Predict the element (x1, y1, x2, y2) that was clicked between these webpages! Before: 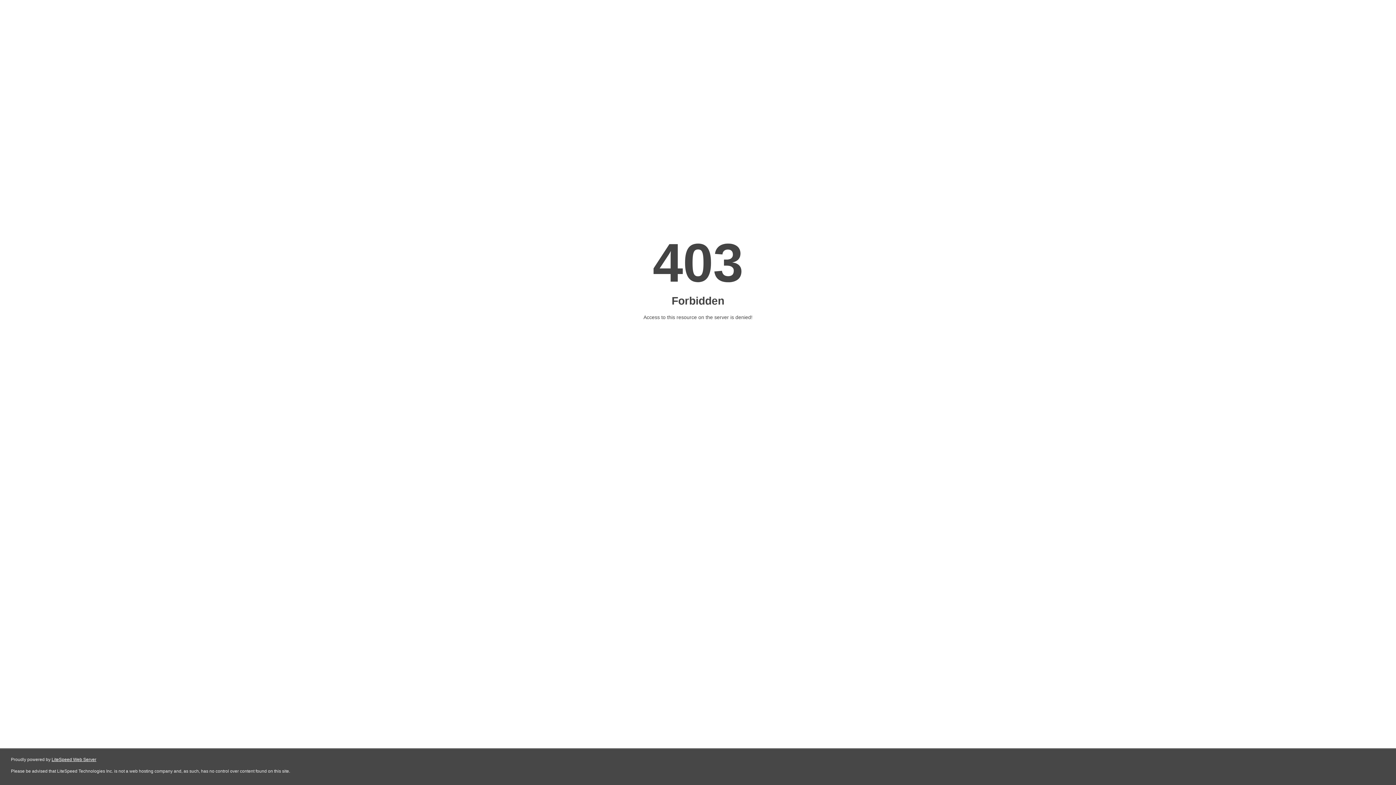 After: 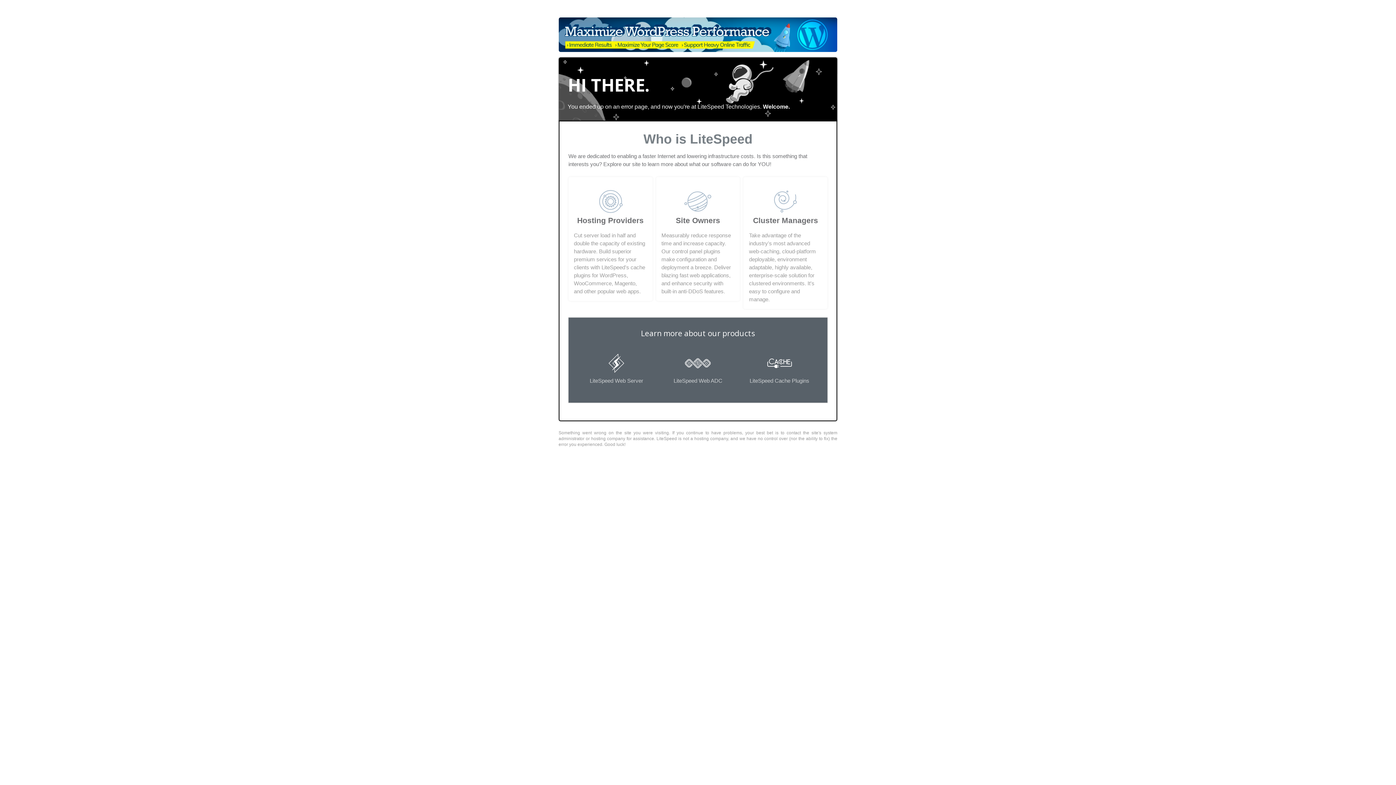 Action: label: LiteSpeed Web Server bbox: (51, 757, 96, 762)